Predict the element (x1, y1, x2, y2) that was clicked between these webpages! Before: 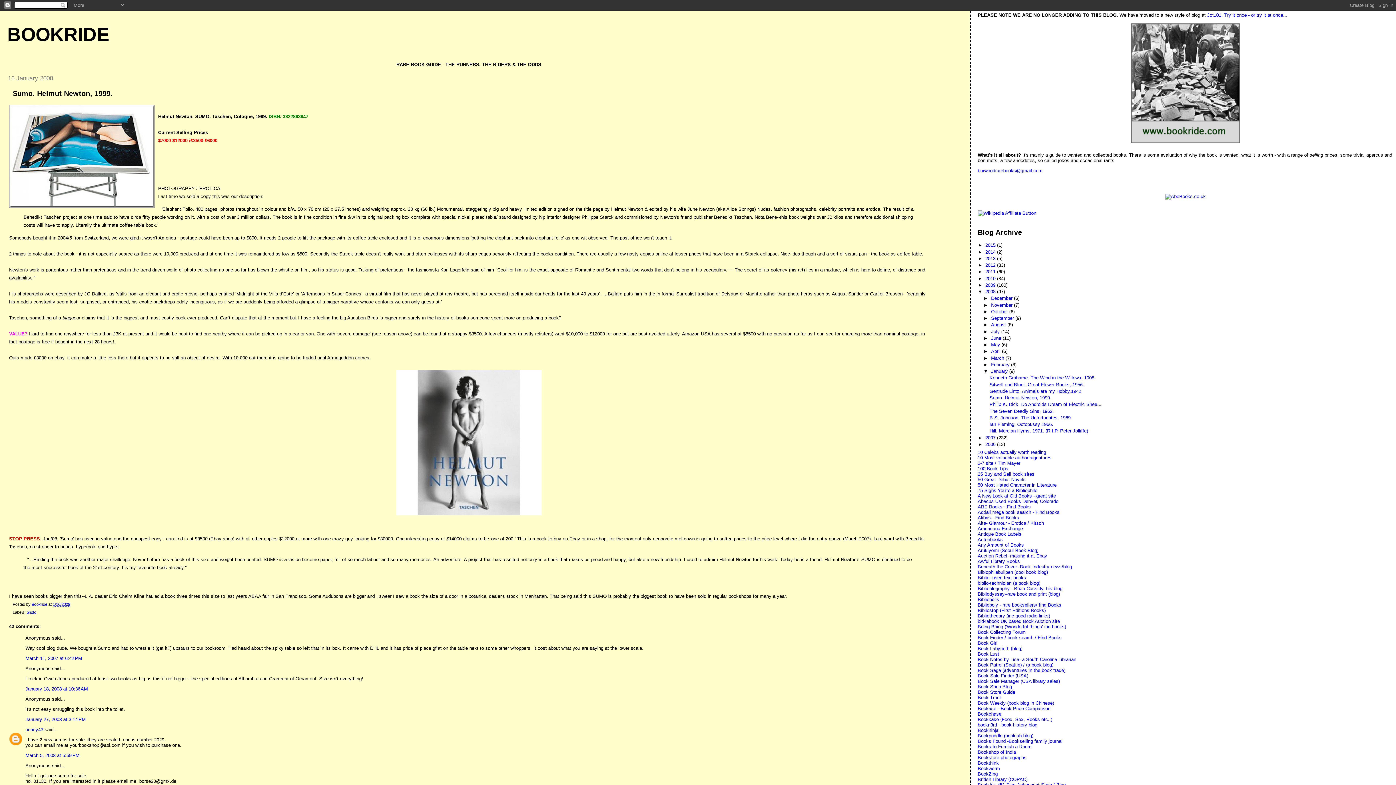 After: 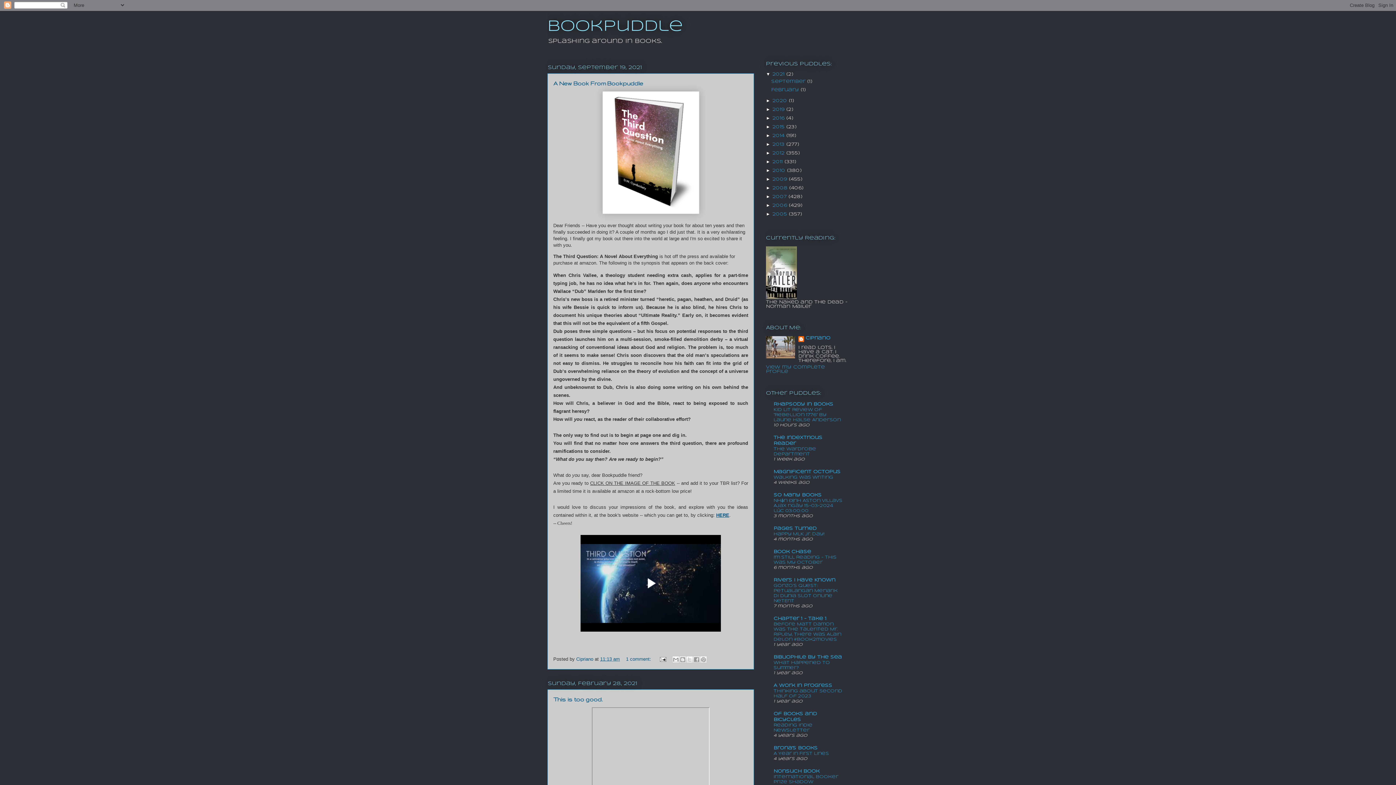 Action: bbox: (978, 733, 1033, 738) label: Bookpuddle (bookish blog)